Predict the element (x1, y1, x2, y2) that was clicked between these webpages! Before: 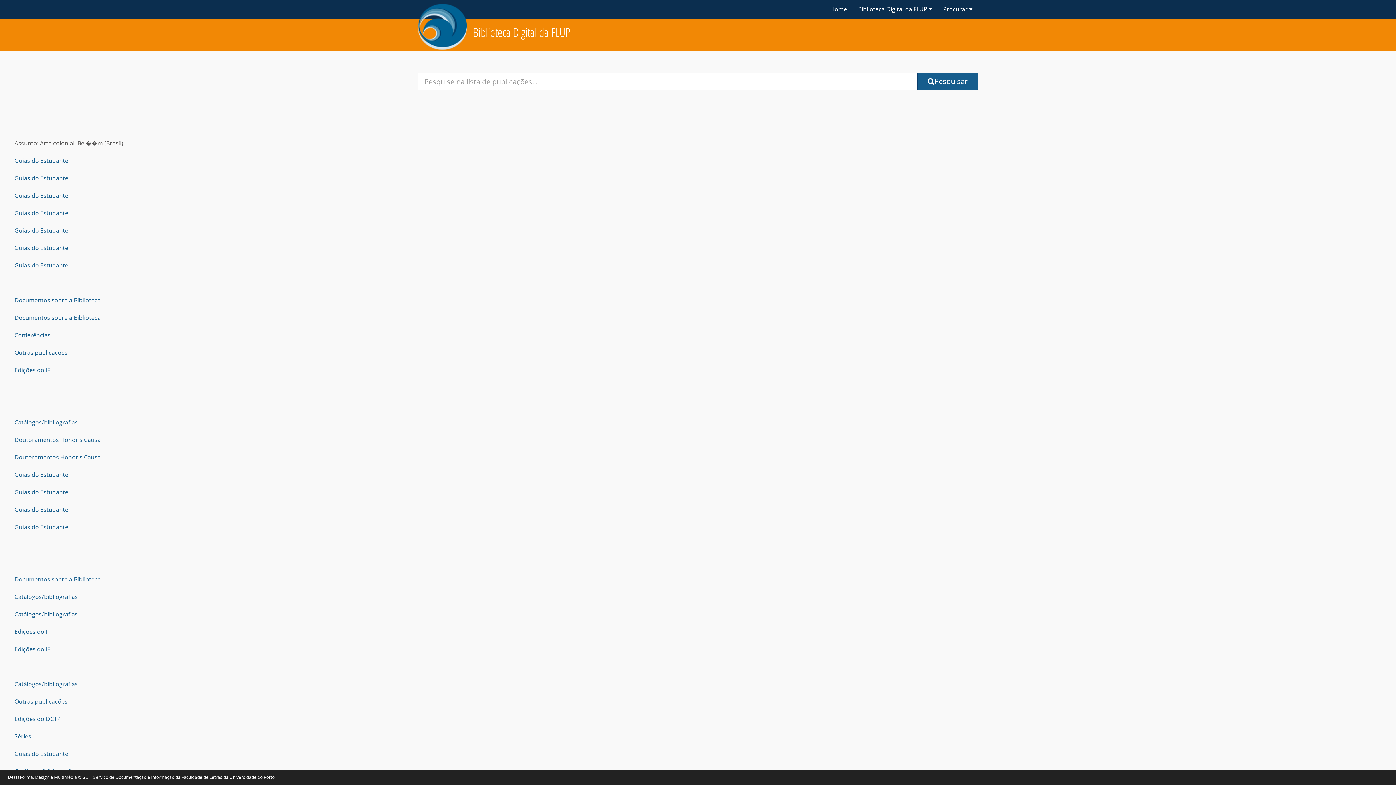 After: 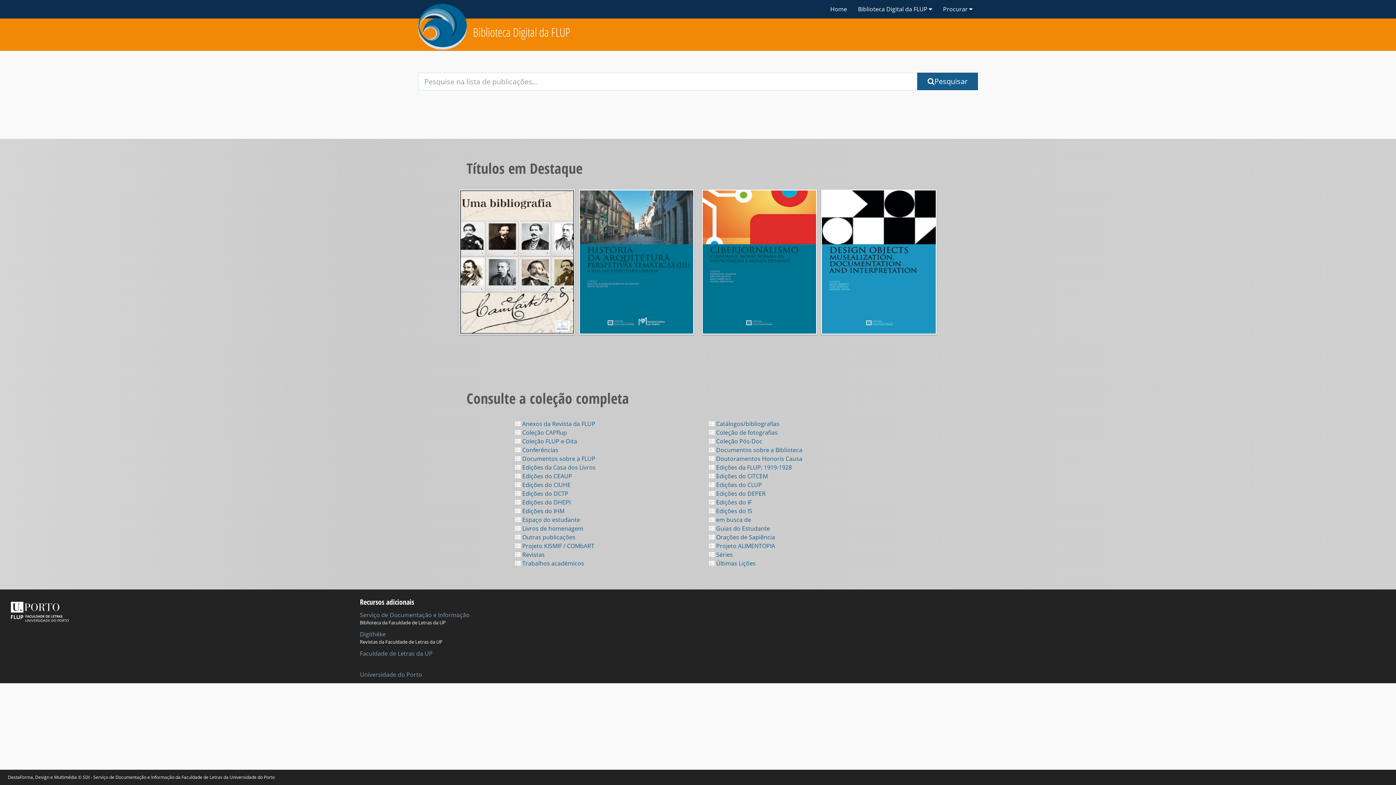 Action: bbox: (473, 24, 570, 40) label: Biblioteca Digital da FLUP